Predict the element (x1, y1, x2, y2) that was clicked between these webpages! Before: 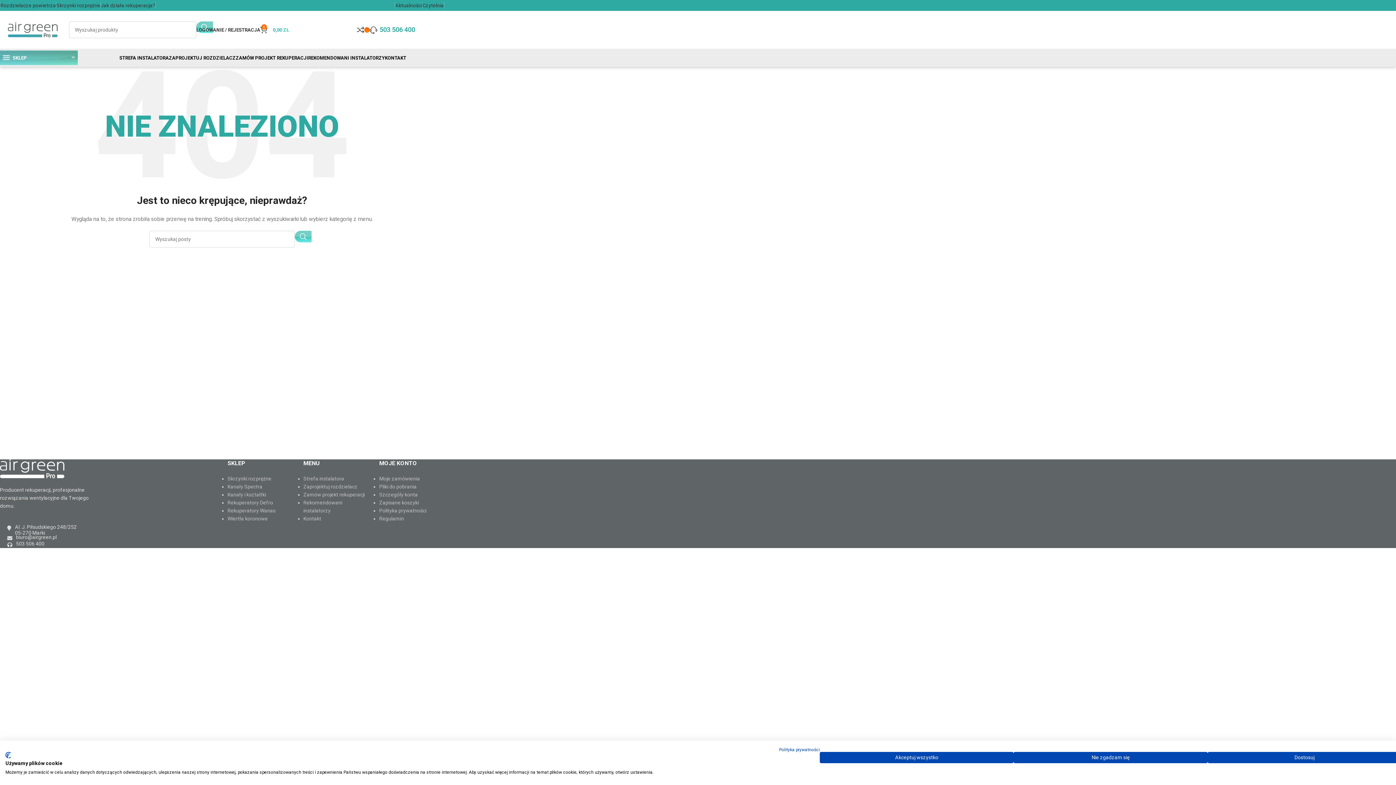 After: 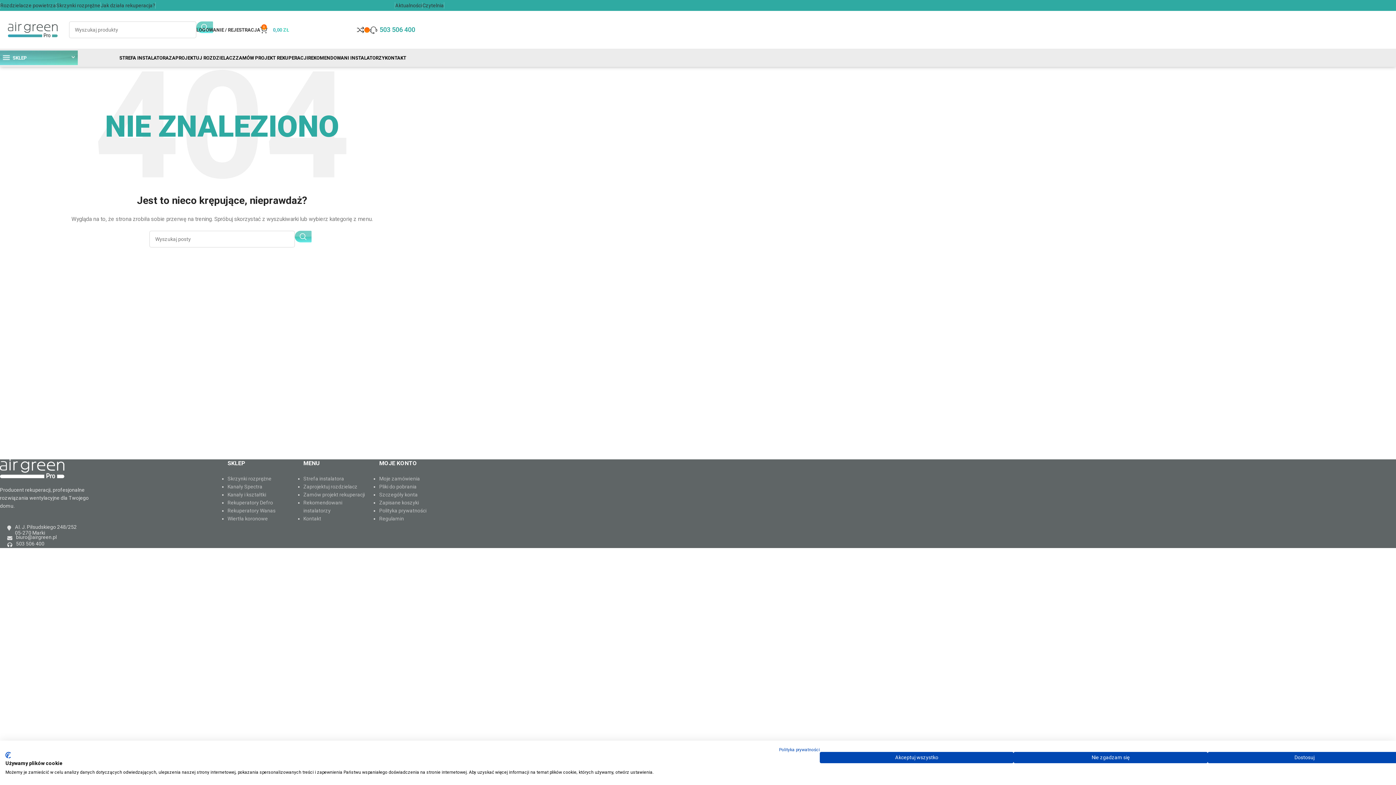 Action: bbox: (5, 752, 10, 758) label: CookieFirst logo. Link zewnętrzny. Otwiera się w nowej karcie lub oknie.